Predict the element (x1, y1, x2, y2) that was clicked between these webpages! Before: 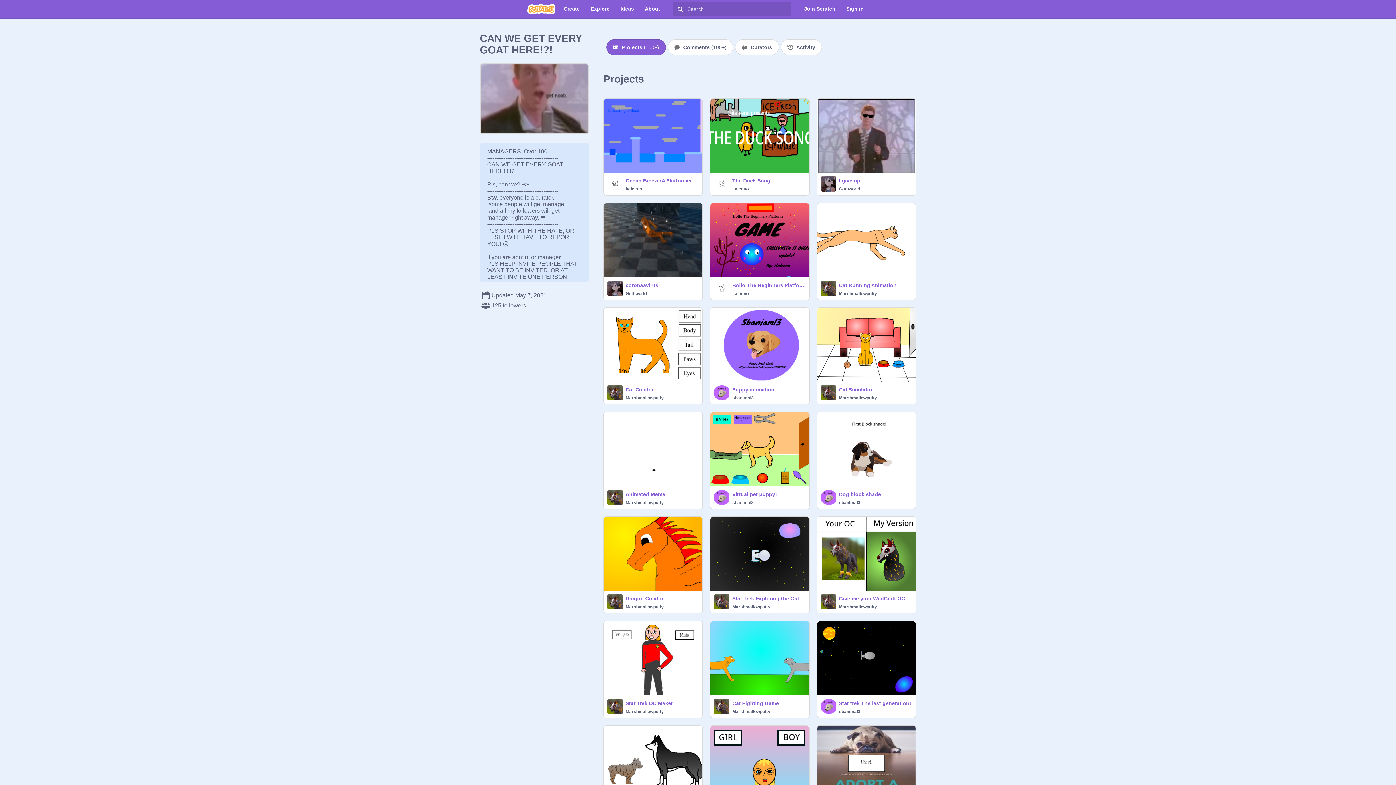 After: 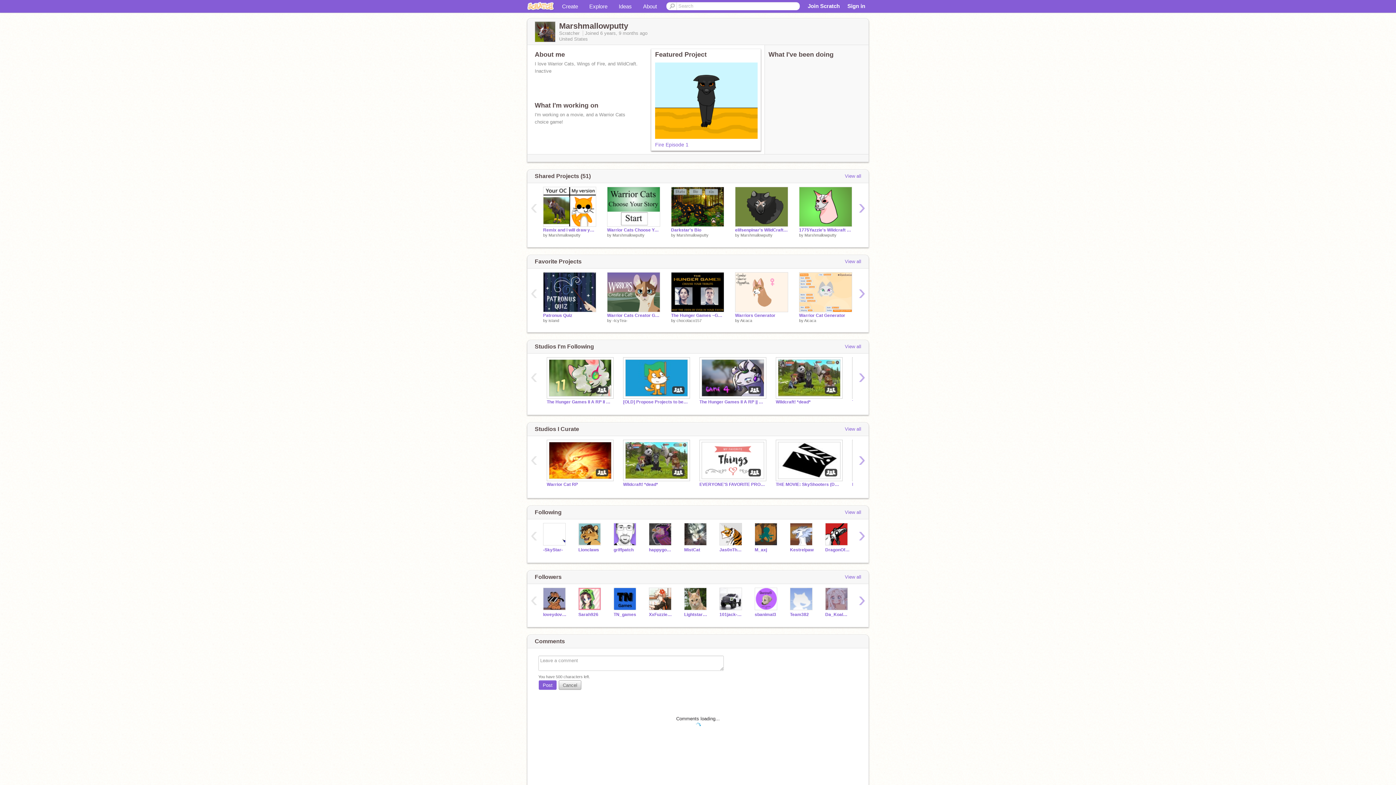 Action: label: Marshmallowputty bbox: (625, 709, 698, 714)